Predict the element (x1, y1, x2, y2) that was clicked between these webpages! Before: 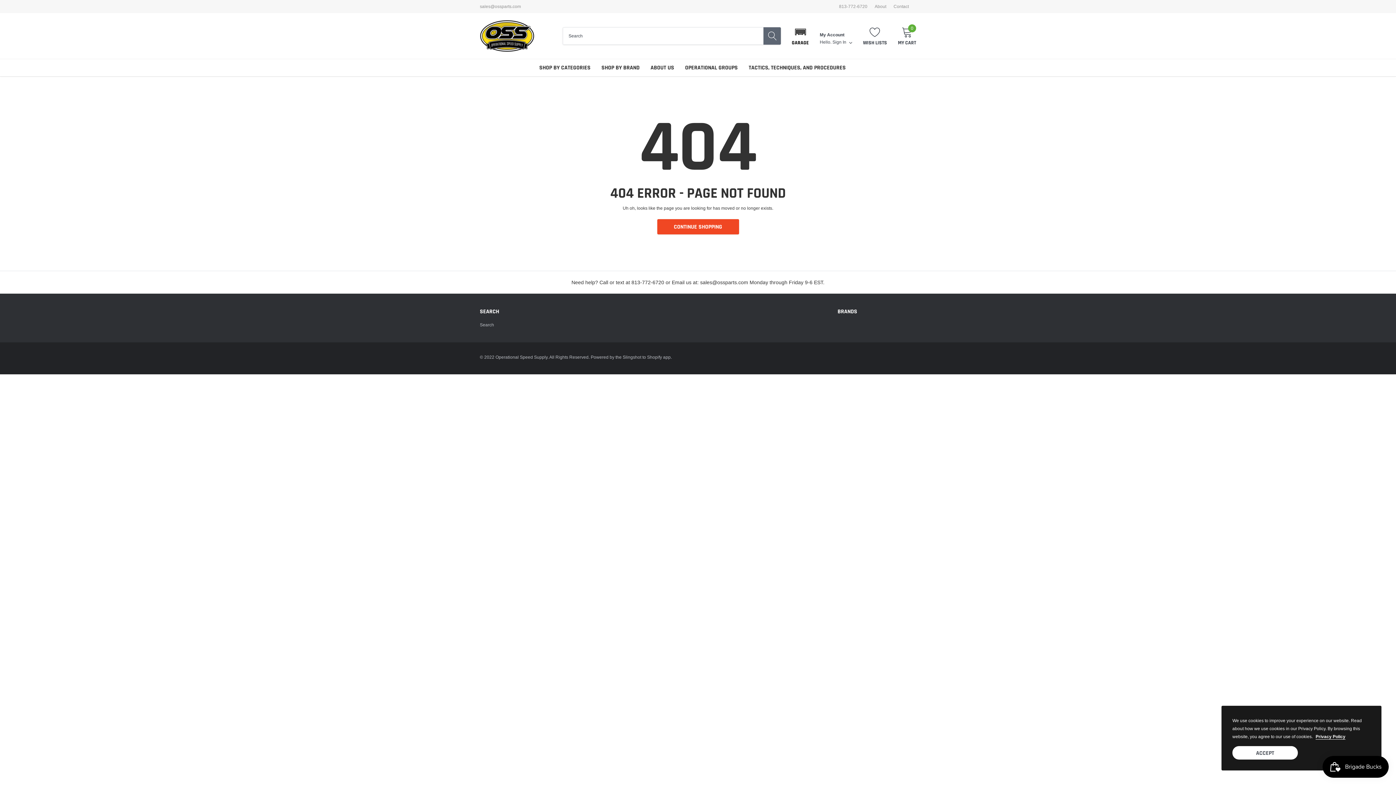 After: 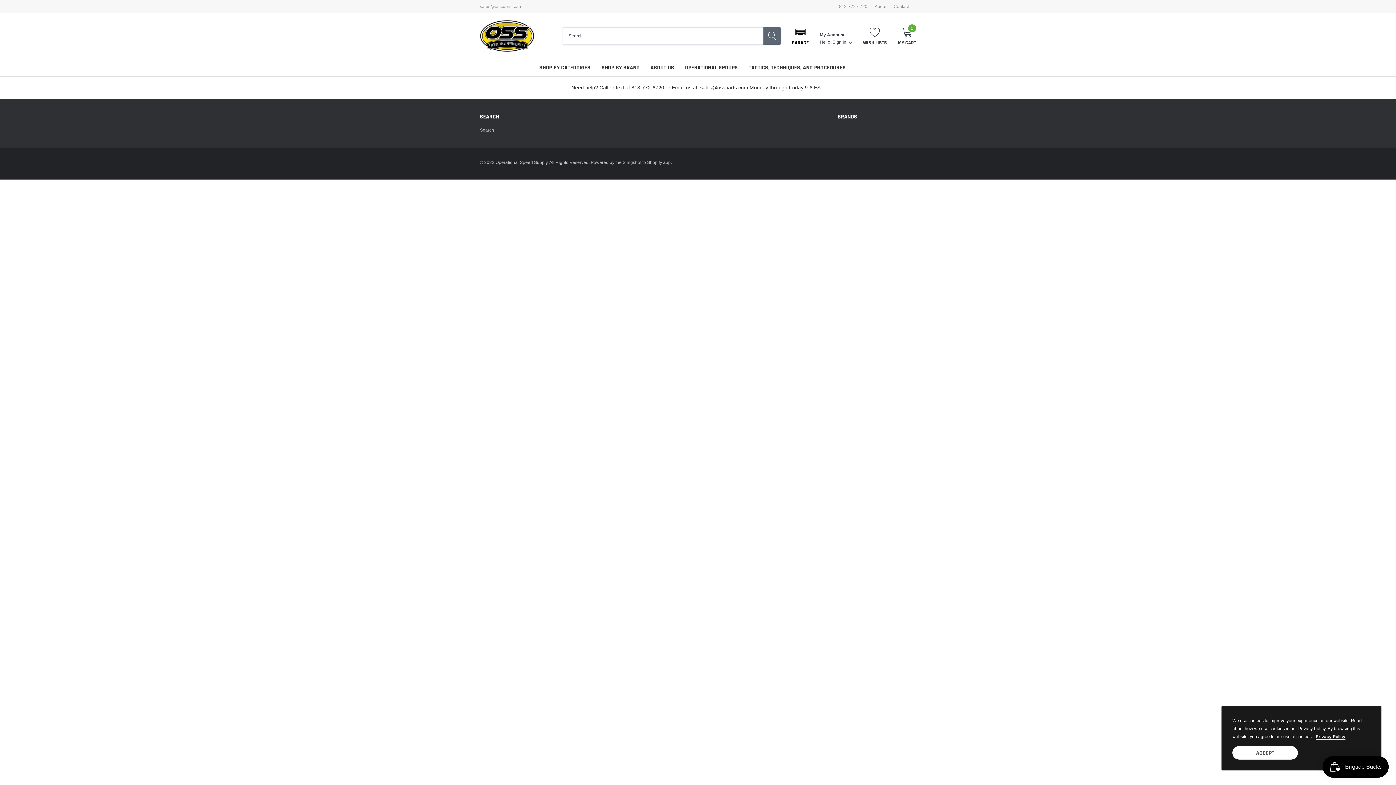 Action: bbox: (748, 63, 846, 71) label: link